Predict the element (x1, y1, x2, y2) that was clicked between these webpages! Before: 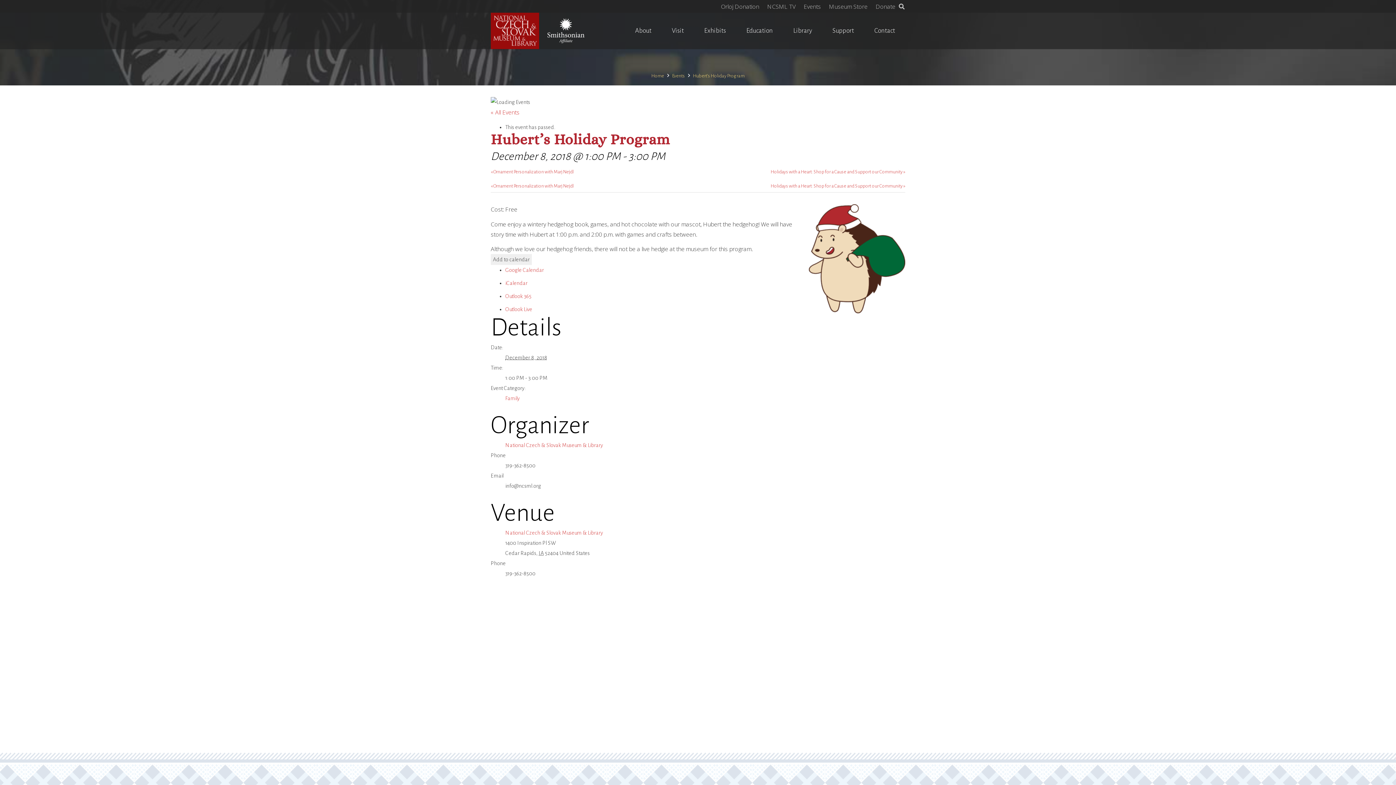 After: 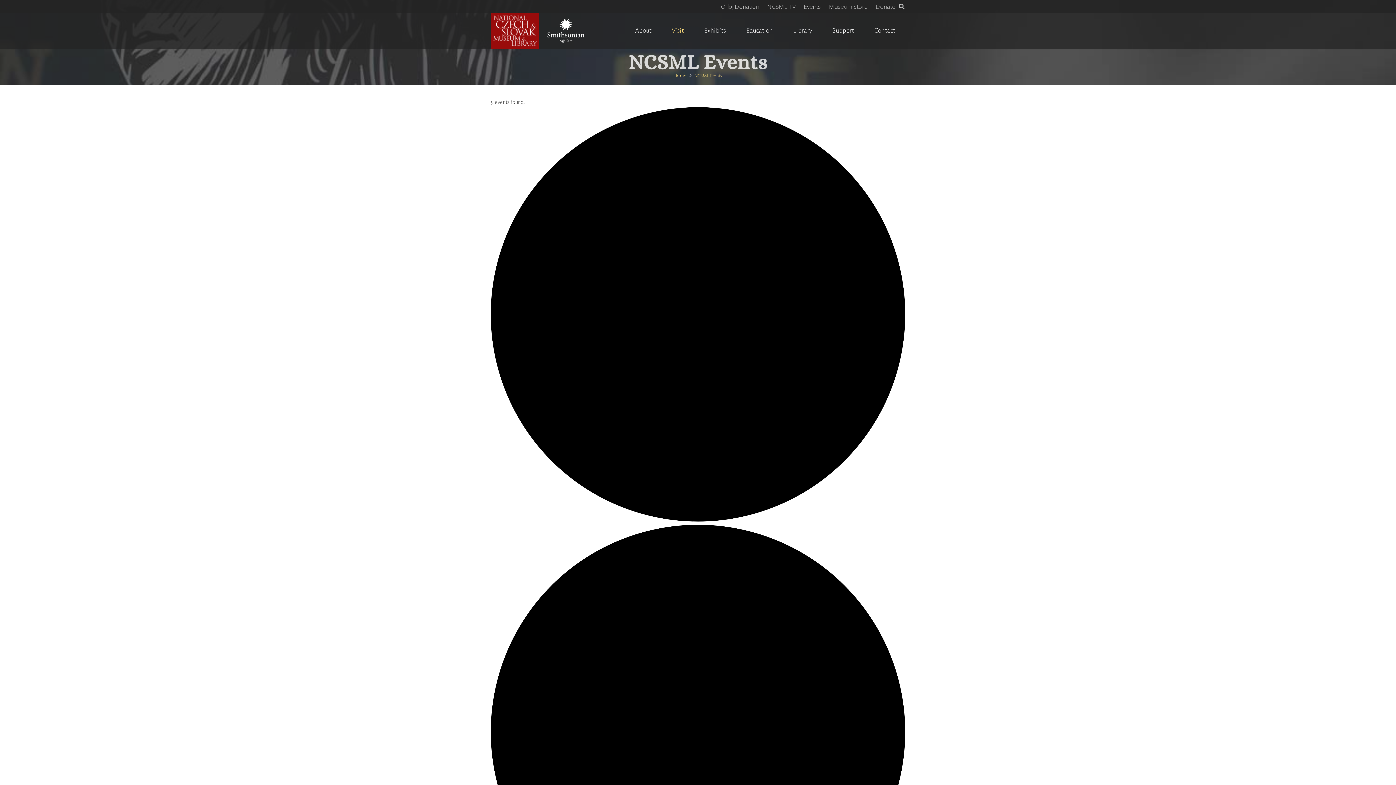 Action: label: Events bbox: (804, 2, 821, 10)